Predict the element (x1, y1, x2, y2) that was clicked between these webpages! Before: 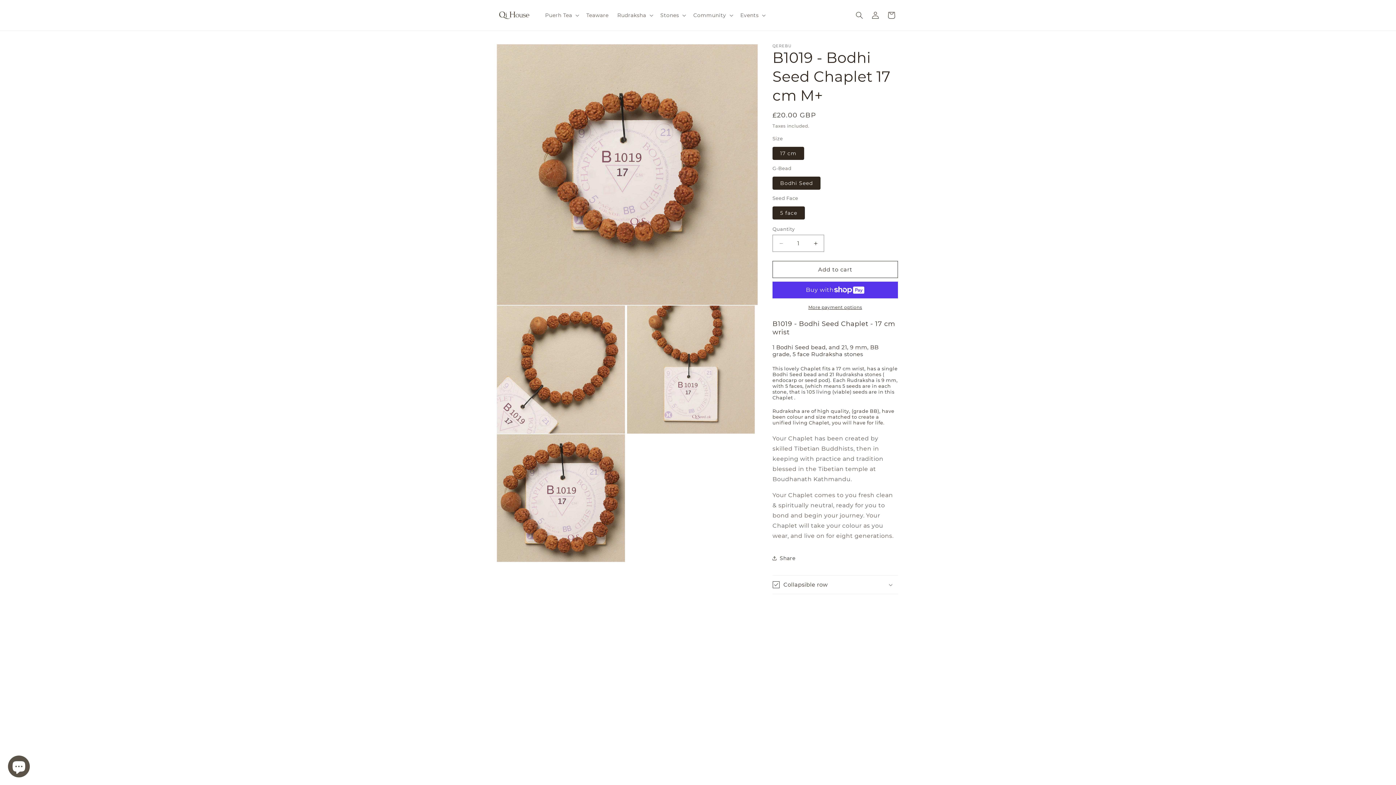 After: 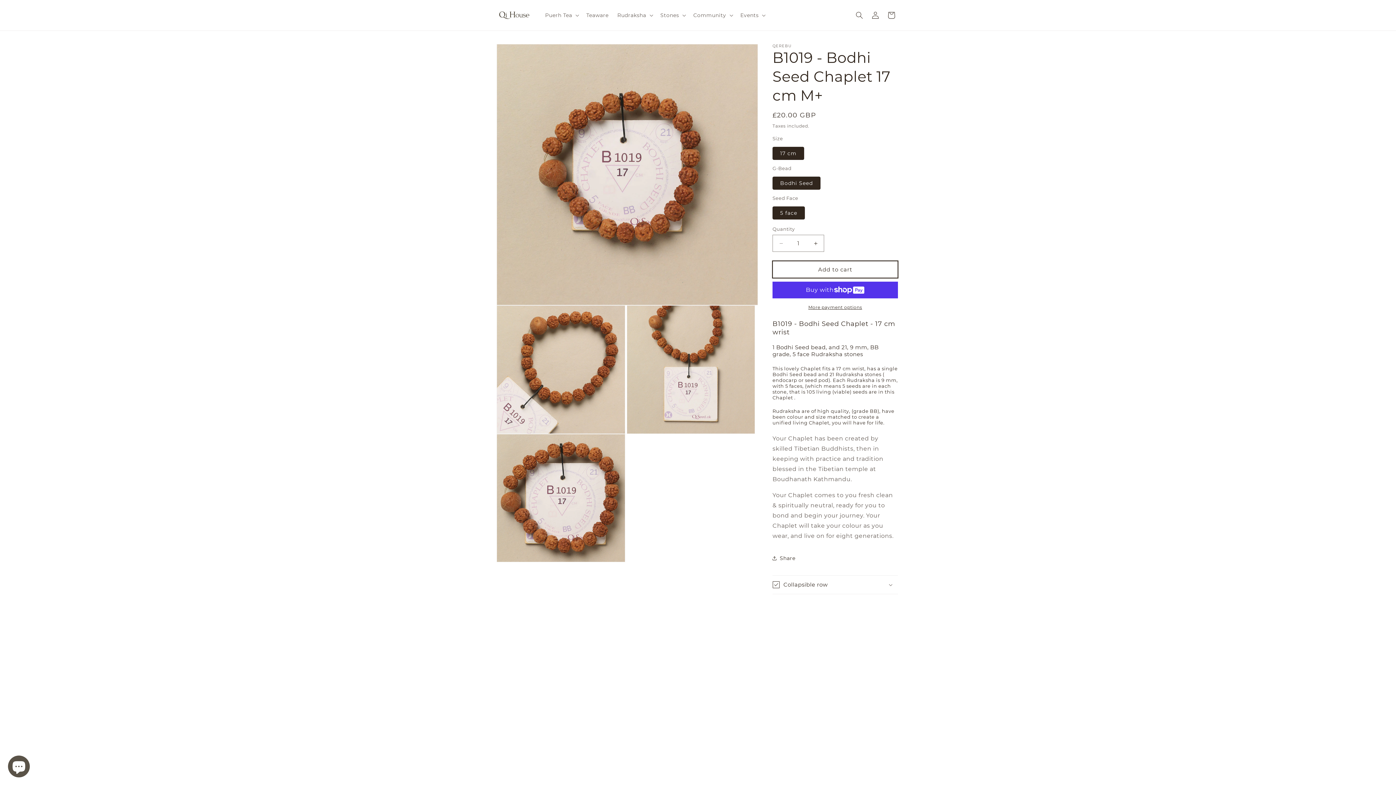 Action: label: Add to cart bbox: (772, 261, 898, 278)